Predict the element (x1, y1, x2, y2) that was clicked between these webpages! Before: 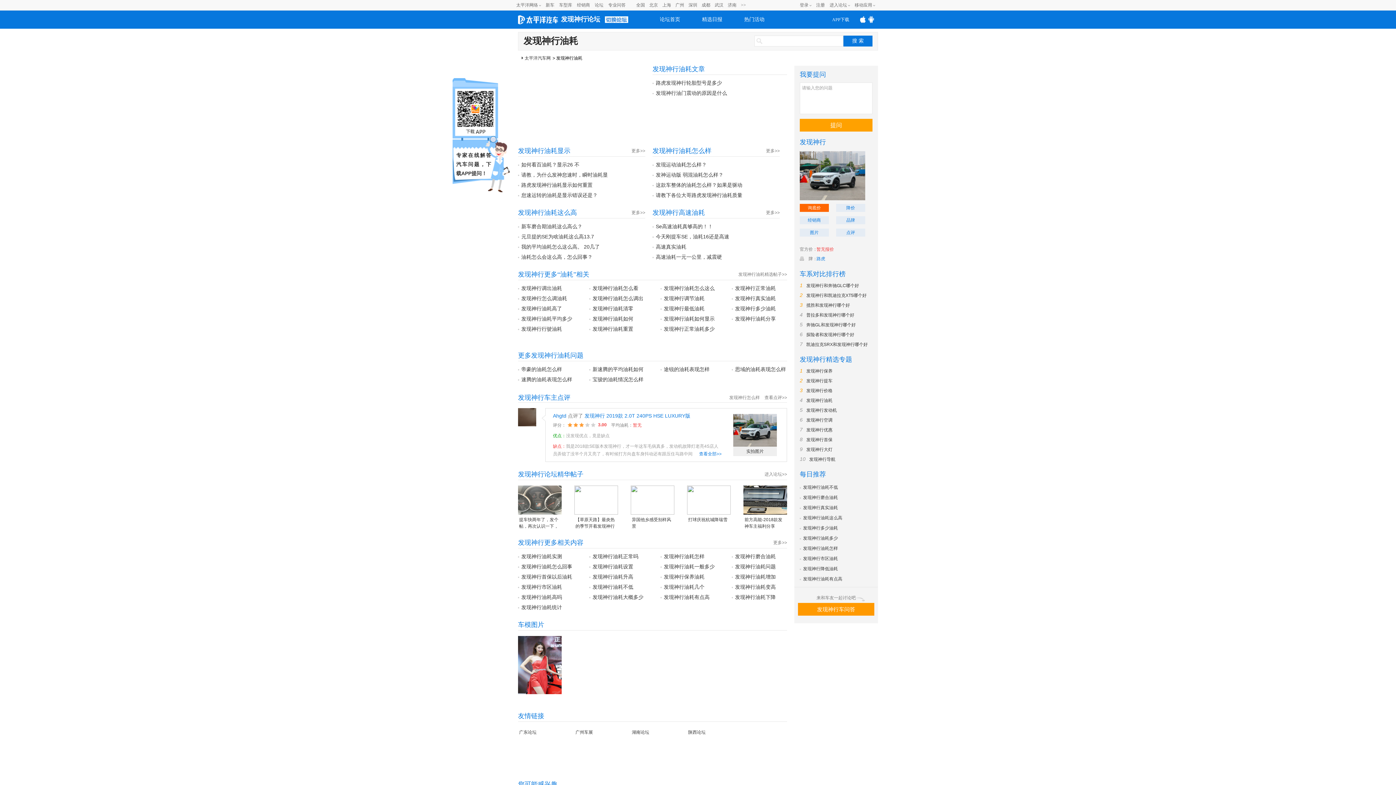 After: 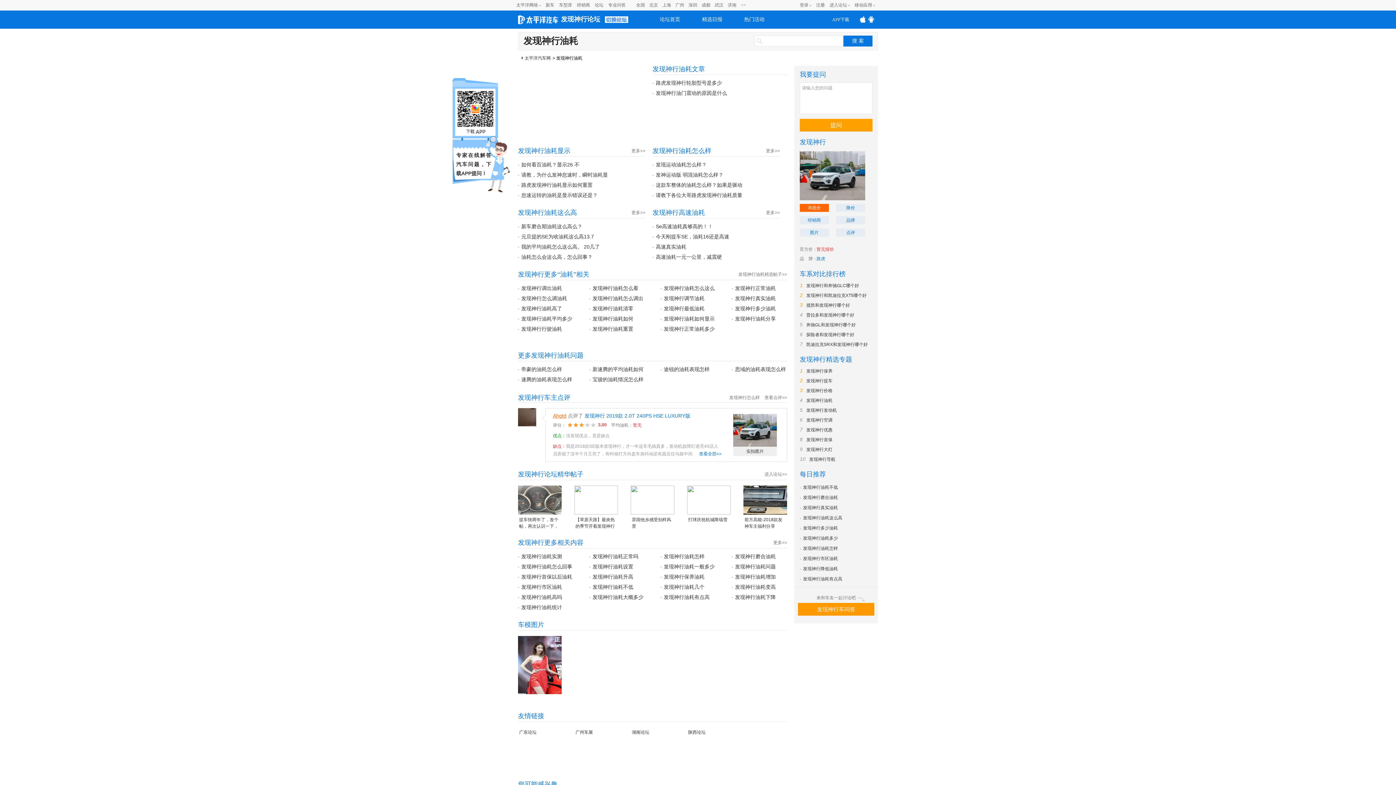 Action: bbox: (553, 413, 566, 418) label: Ahgtd